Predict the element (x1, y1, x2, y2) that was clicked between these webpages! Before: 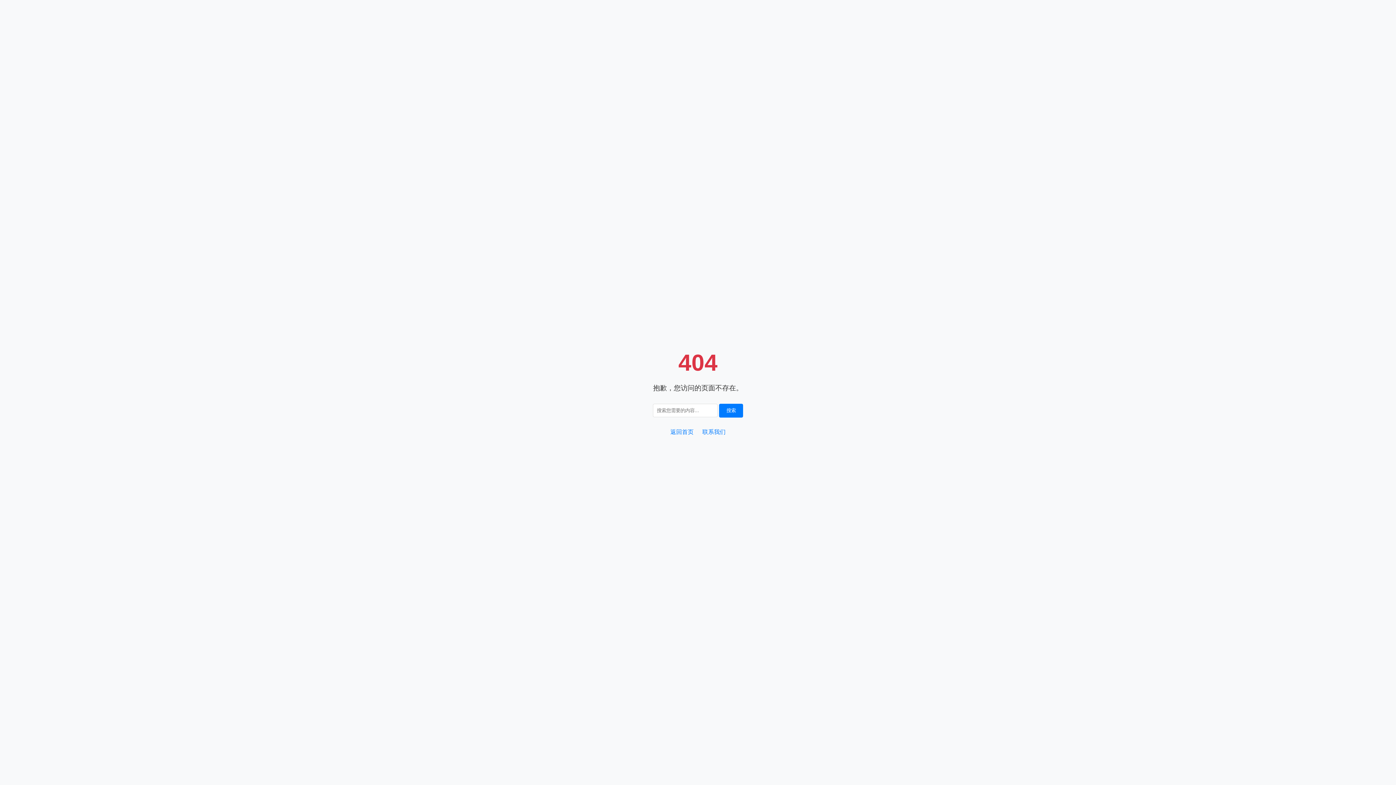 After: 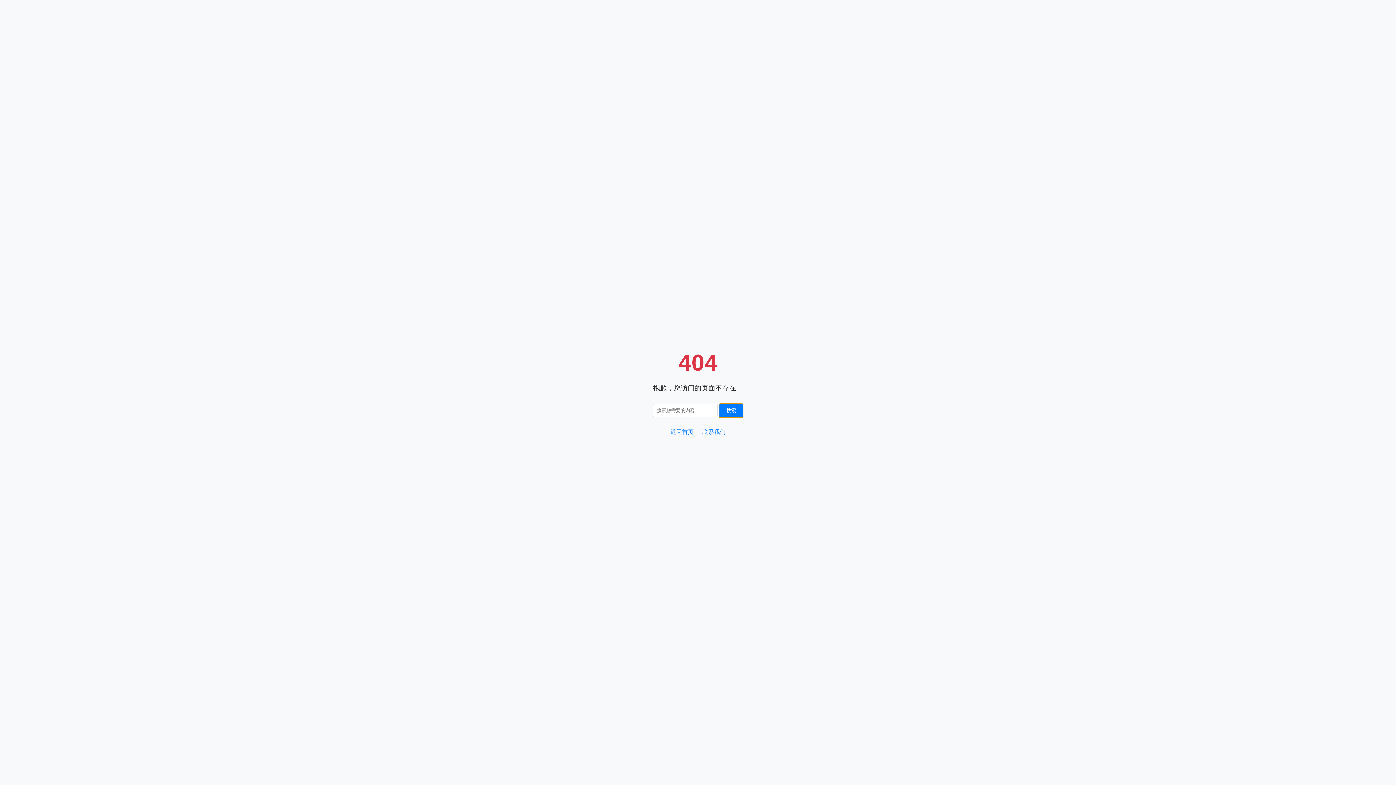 Action: bbox: (719, 403, 743, 417) label: 搜索